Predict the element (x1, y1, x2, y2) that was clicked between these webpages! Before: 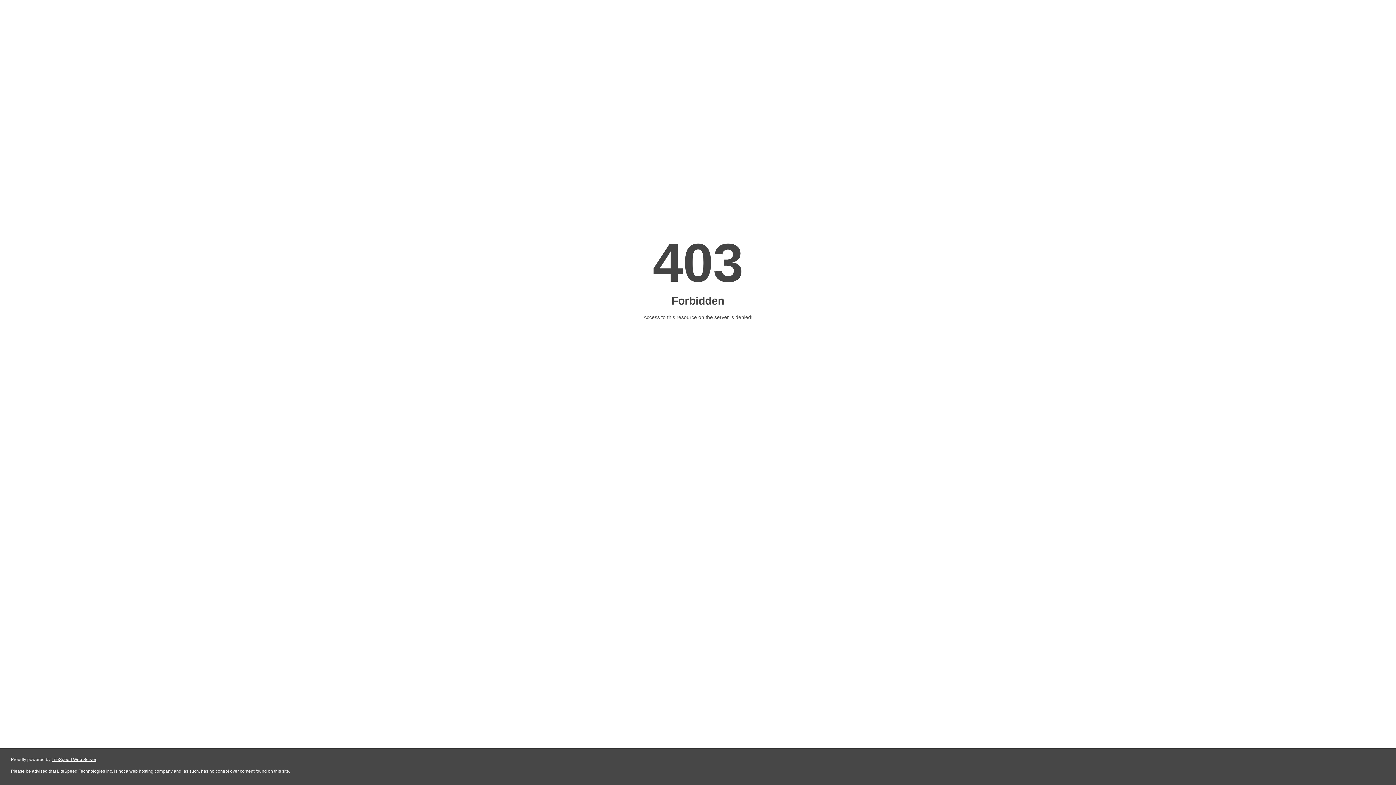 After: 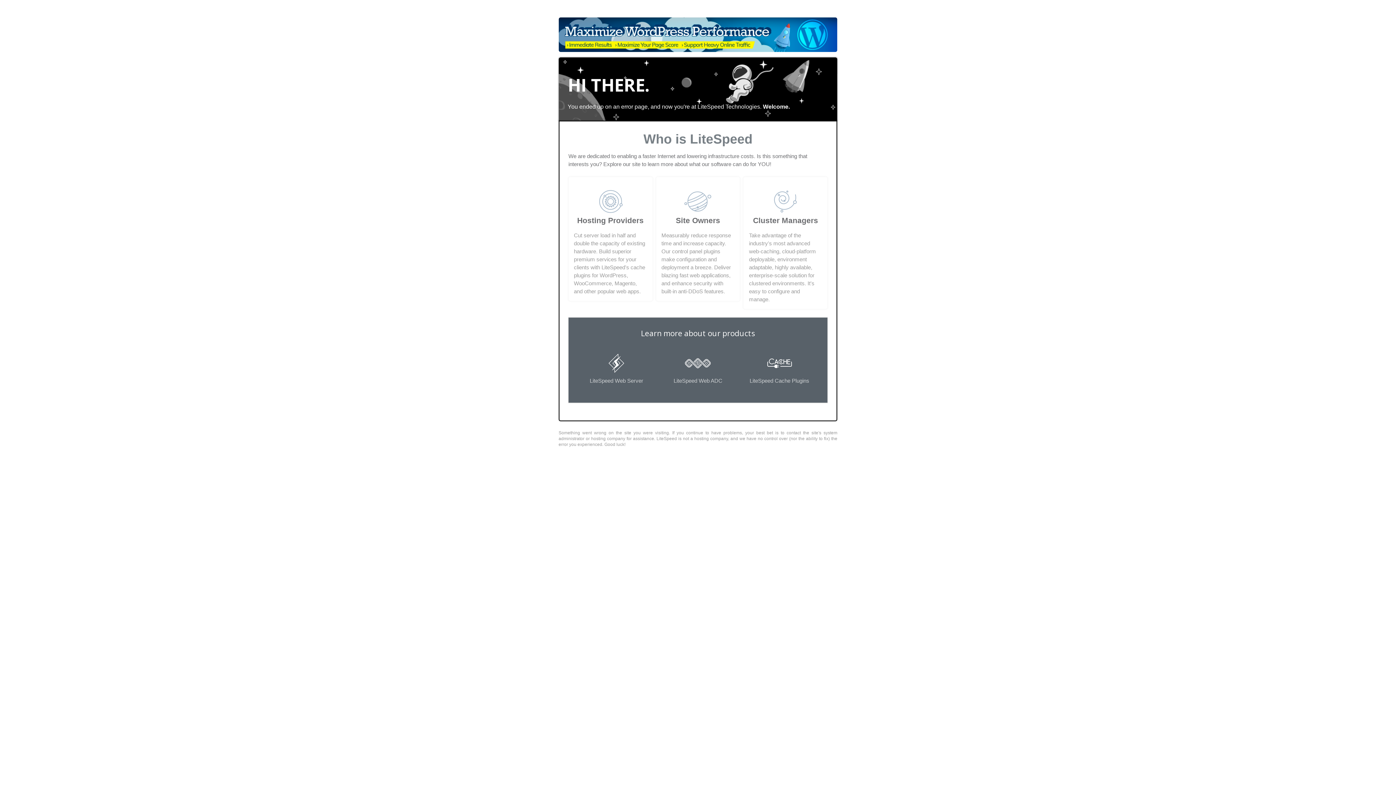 Action: bbox: (51, 757, 96, 762) label: LiteSpeed Web Server